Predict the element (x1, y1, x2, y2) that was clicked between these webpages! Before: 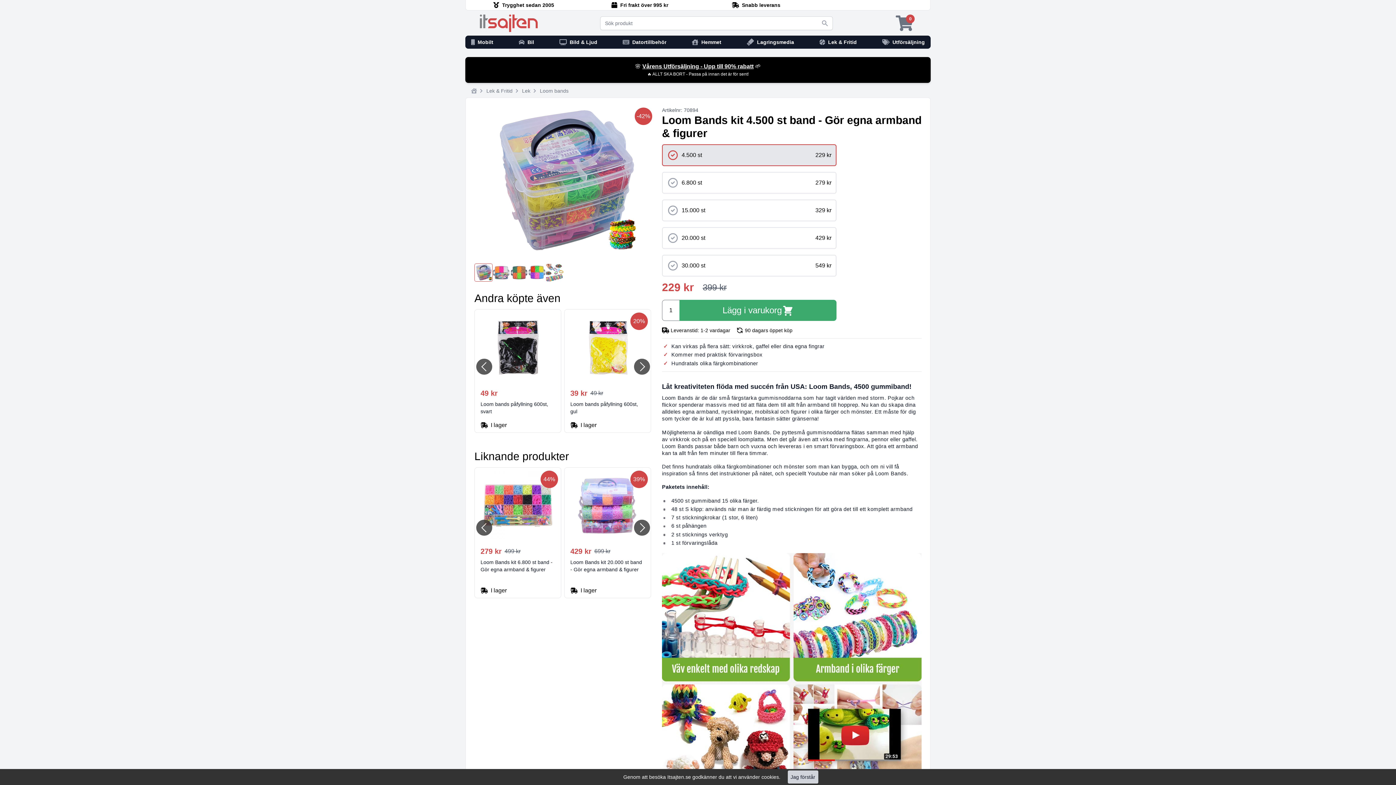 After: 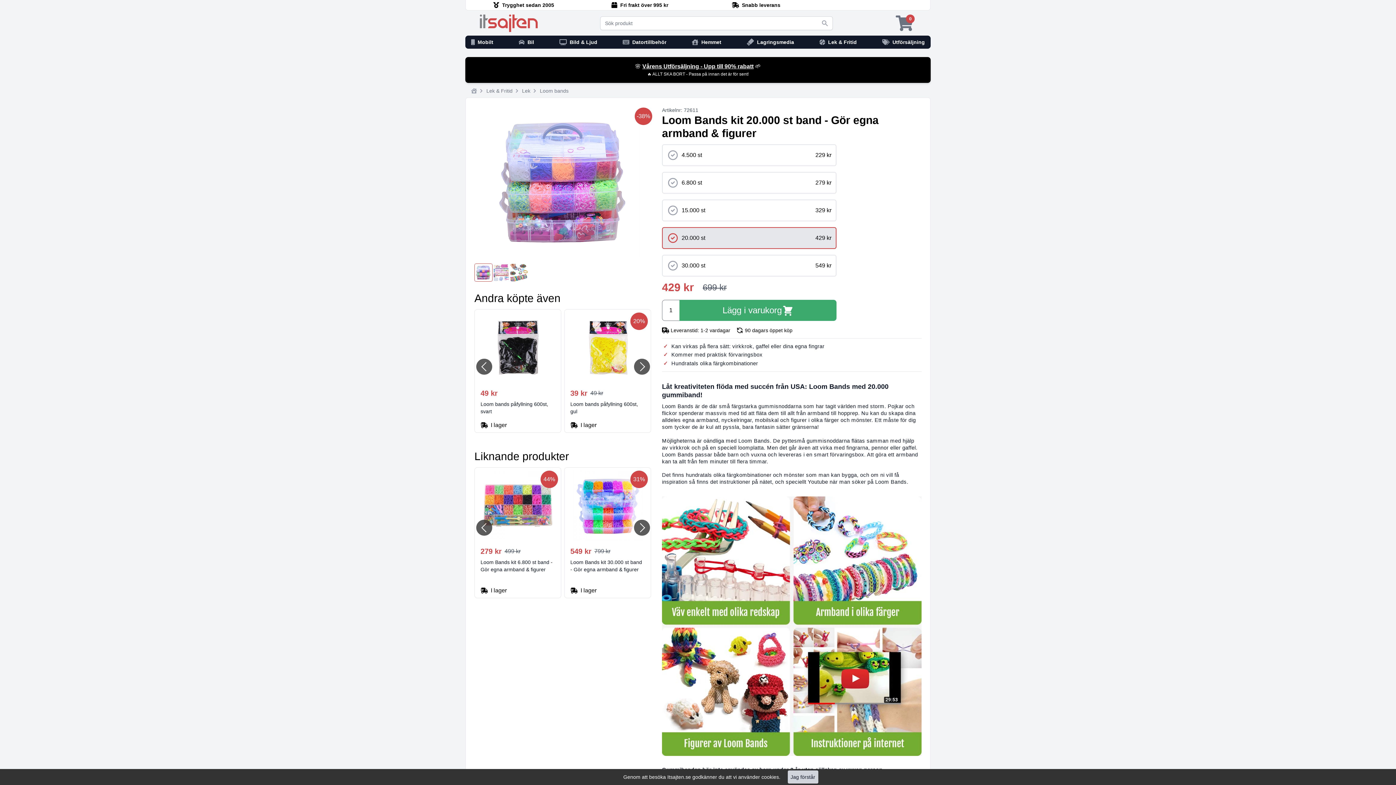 Action: label: 20.000 st

429 kr bbox: (662, 227, 836, 249)